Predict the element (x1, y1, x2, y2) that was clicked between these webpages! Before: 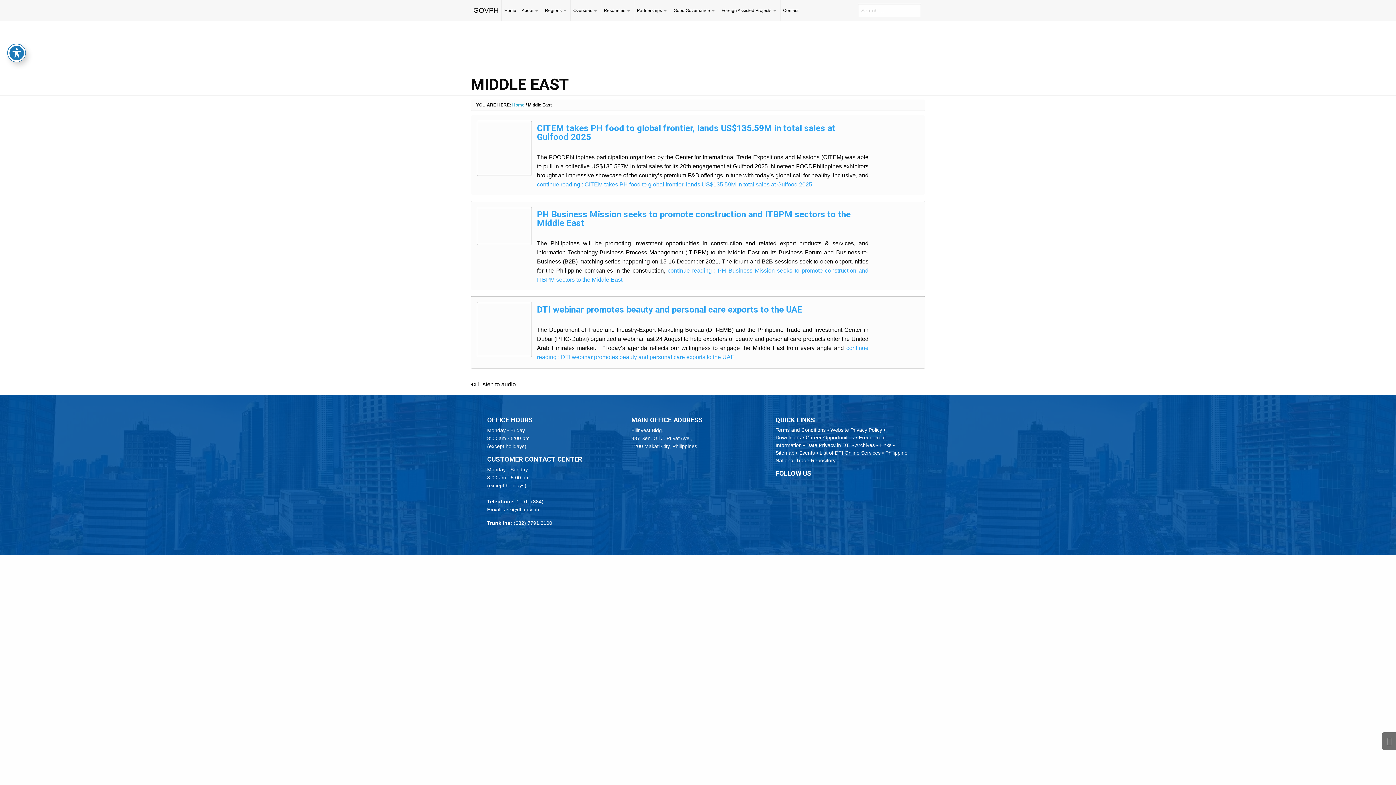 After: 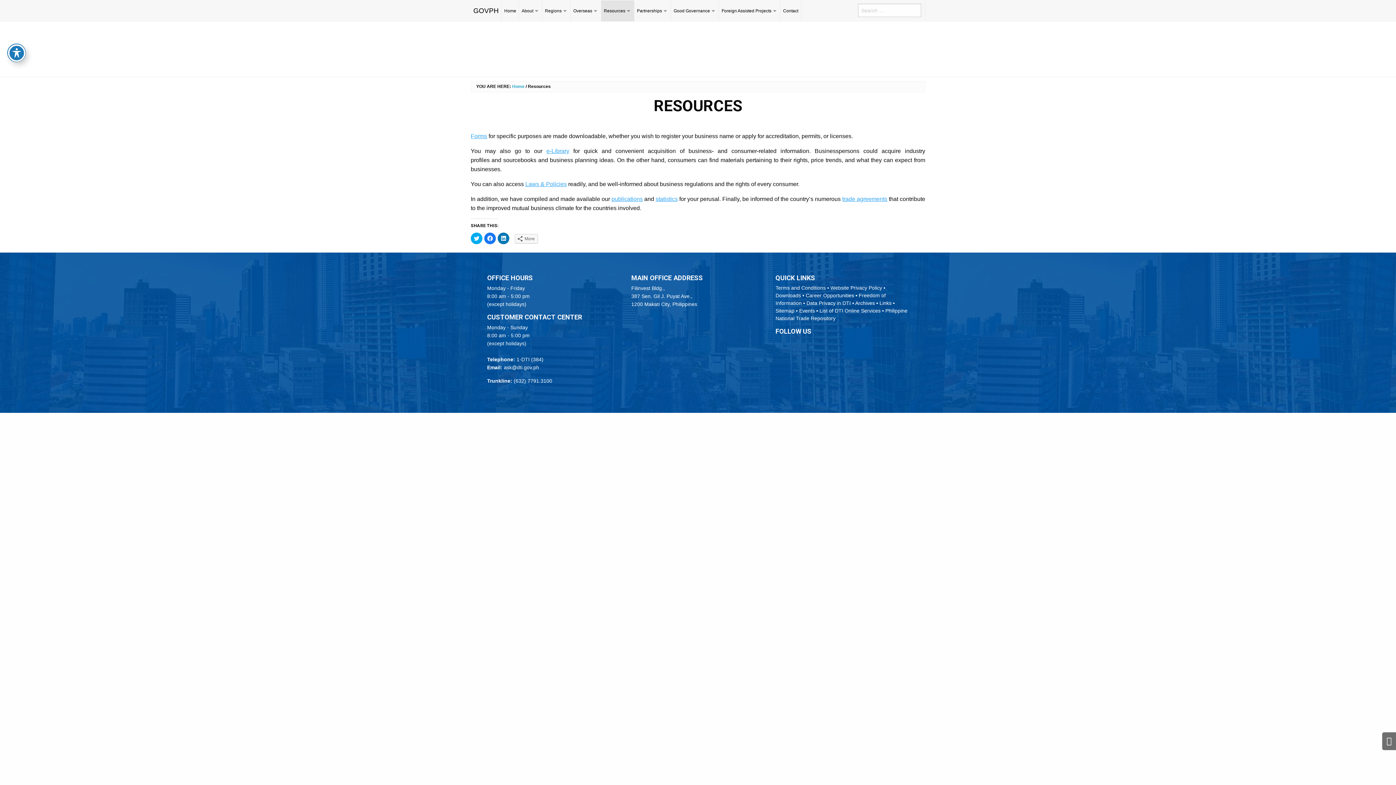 Action: bbox: (601, 0, 634, 21) label: Resources